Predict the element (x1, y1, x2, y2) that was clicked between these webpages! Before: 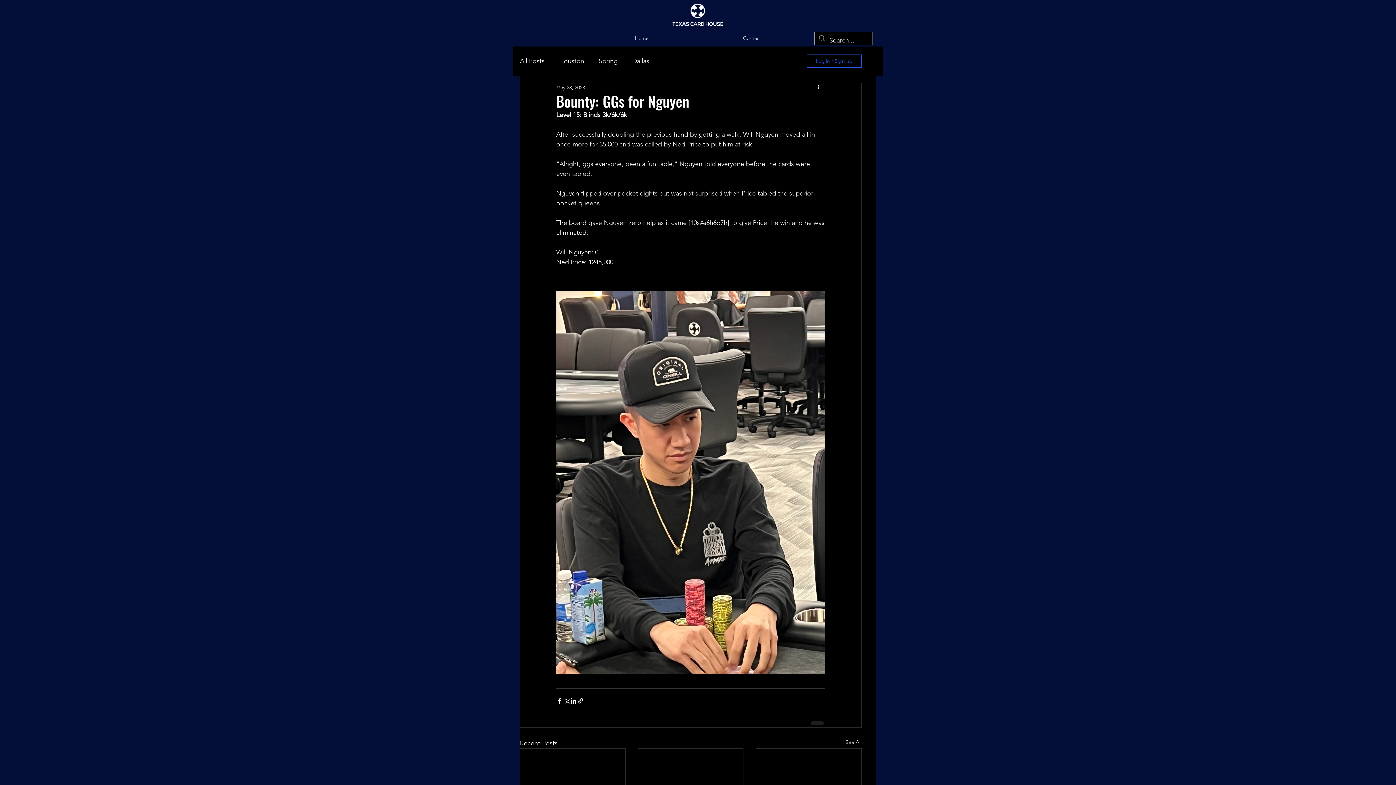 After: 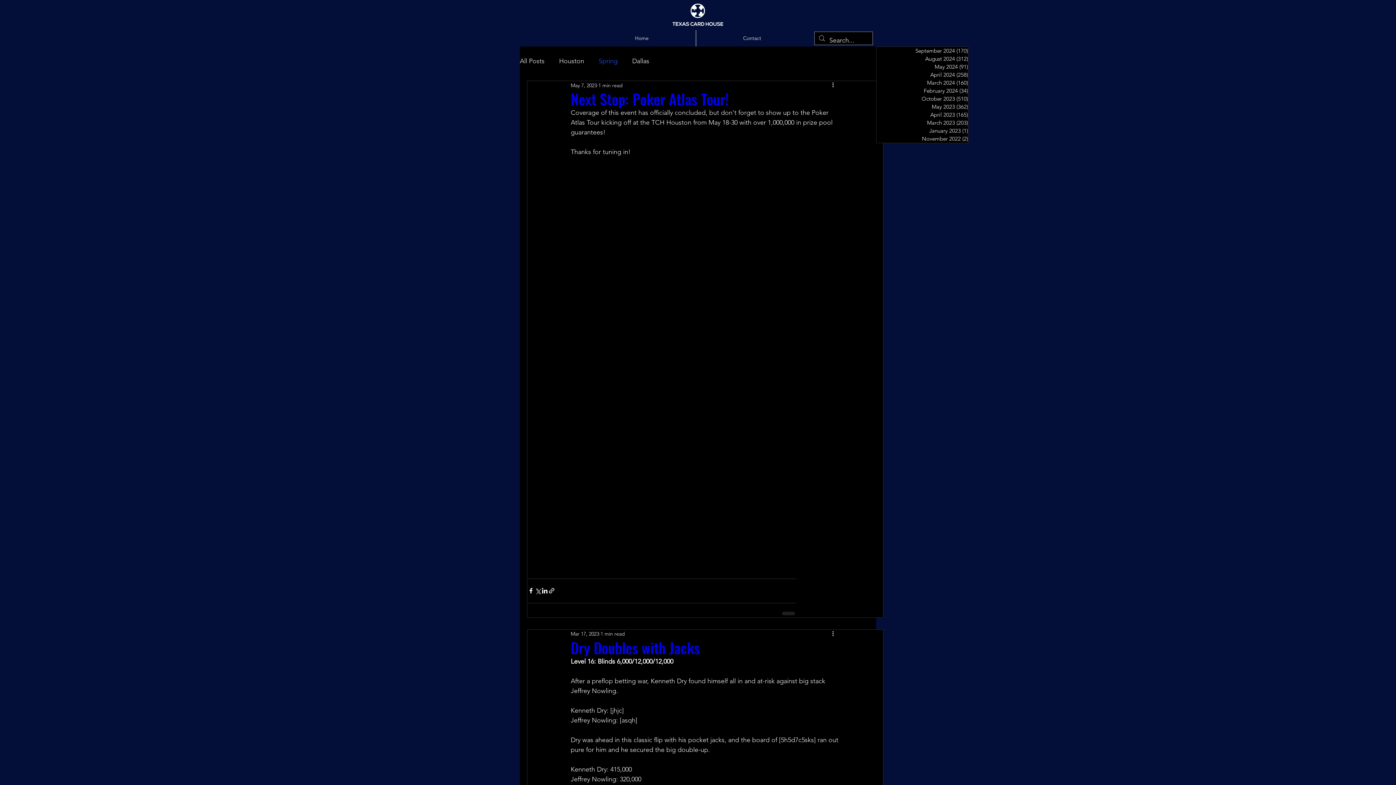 Action: label: Spring bbox: (598, 55, 617, 66)